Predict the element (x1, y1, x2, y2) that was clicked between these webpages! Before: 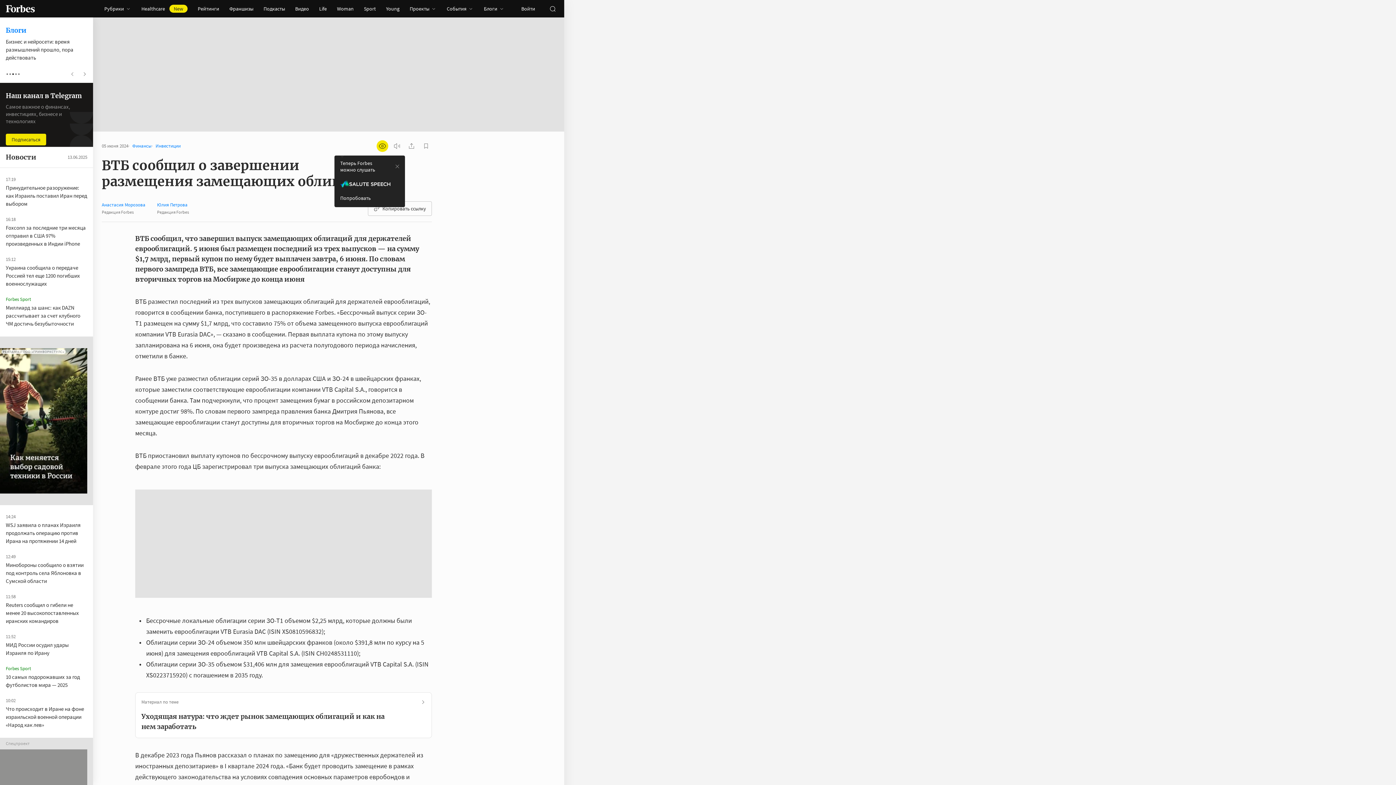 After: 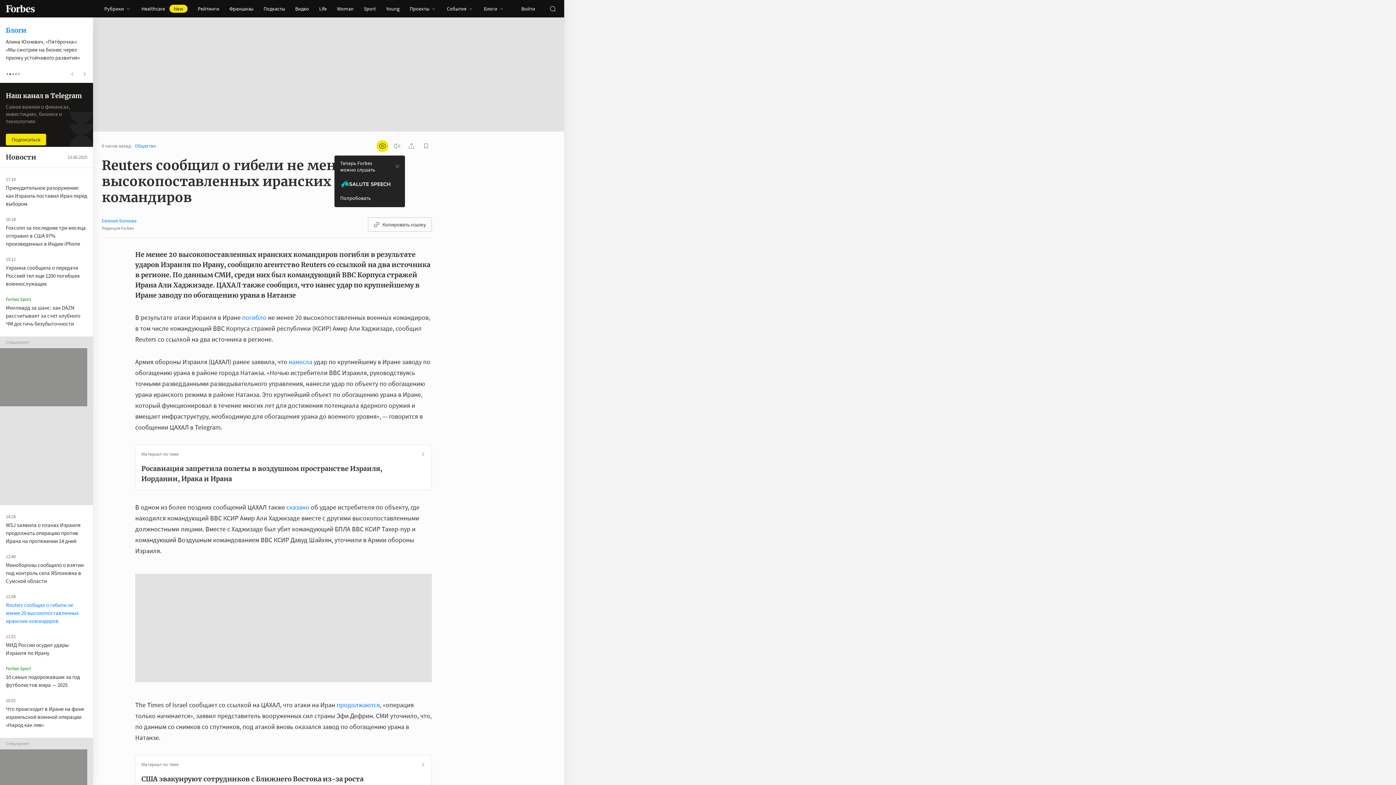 Action: label: Reuters сообщил о гибели не менее 20 высокопоставленных иранских командиров bbox: (5, 514, 78, 537)